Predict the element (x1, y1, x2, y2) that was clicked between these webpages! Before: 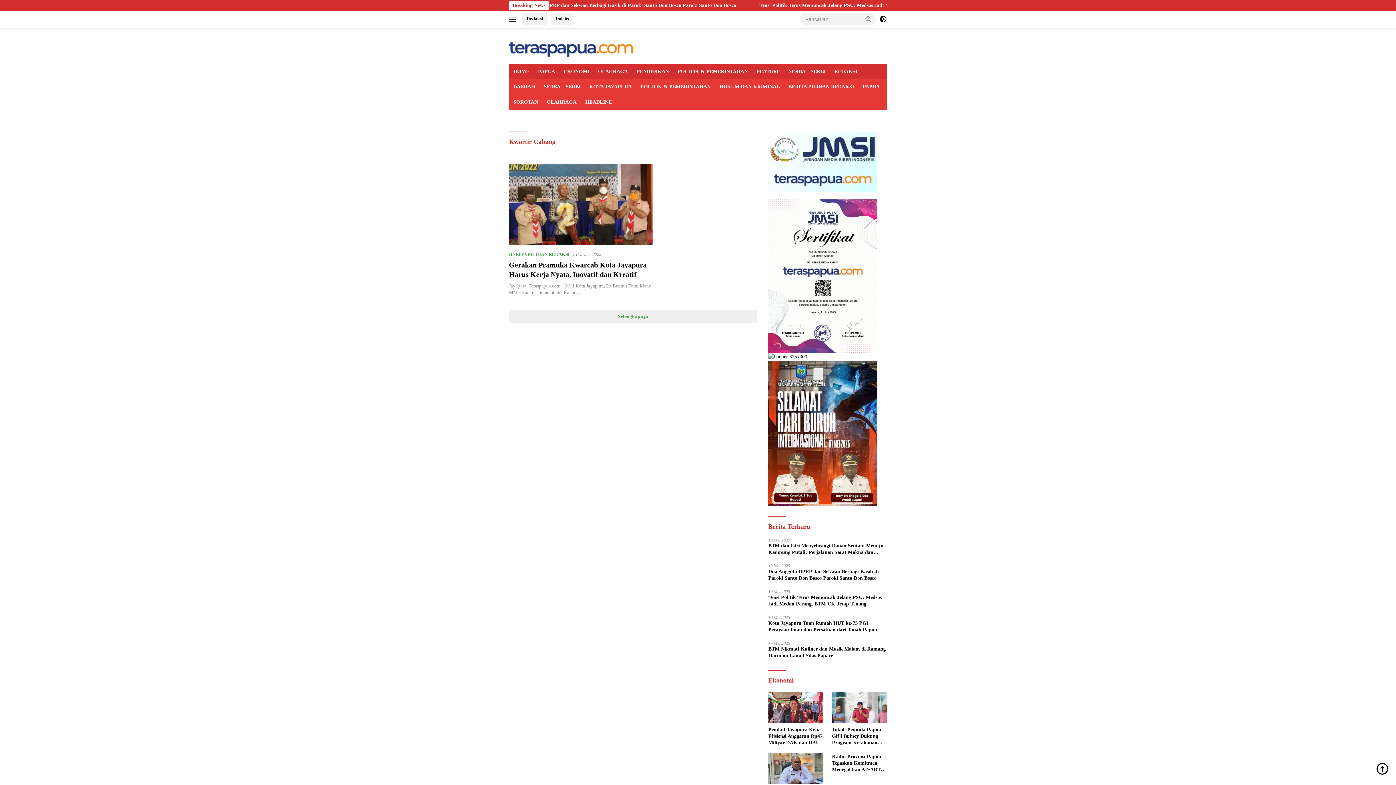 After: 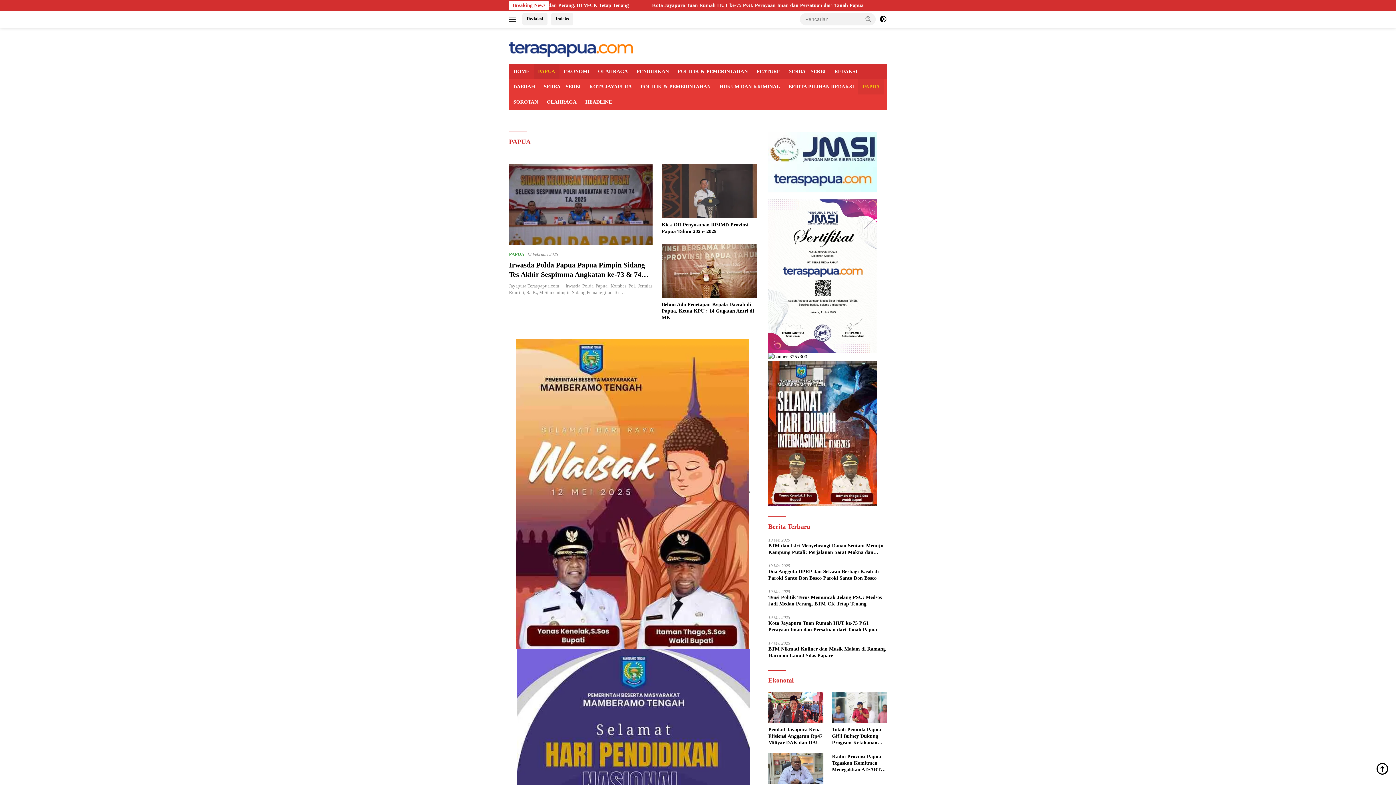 Action: bbox: (533, 64, 559, 79) label: PAPUA